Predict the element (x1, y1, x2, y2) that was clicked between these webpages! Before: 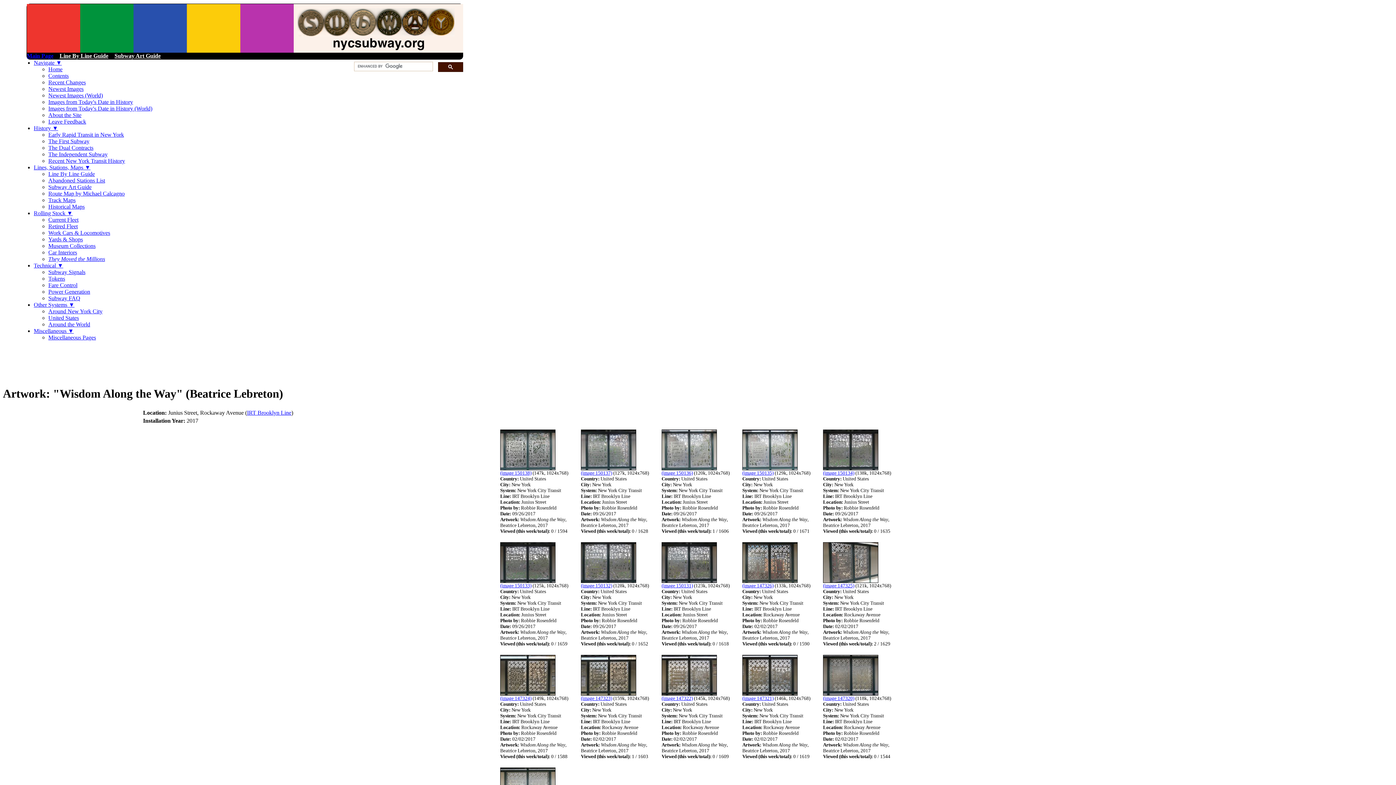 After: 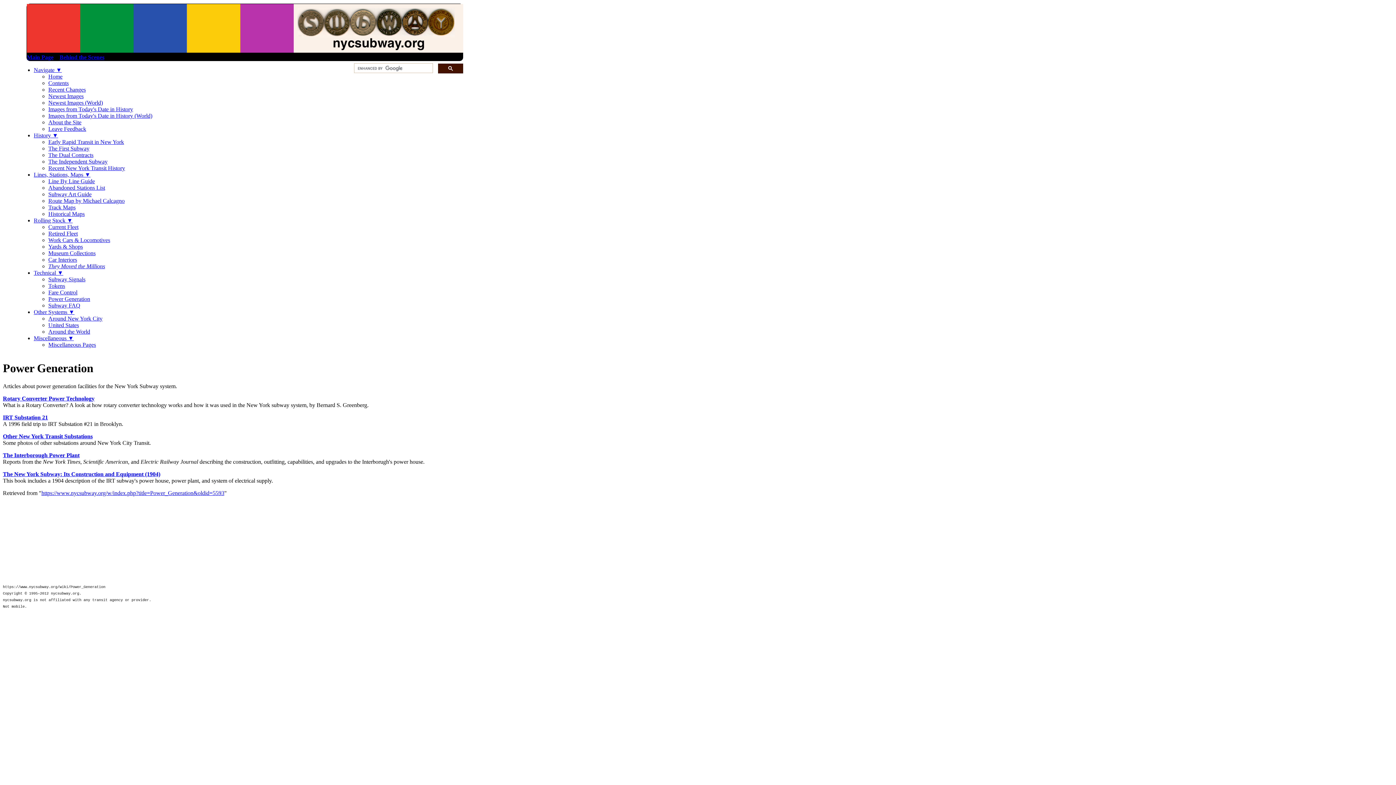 Action: label: Power Generation bbox: (48, 288, 90, 294)